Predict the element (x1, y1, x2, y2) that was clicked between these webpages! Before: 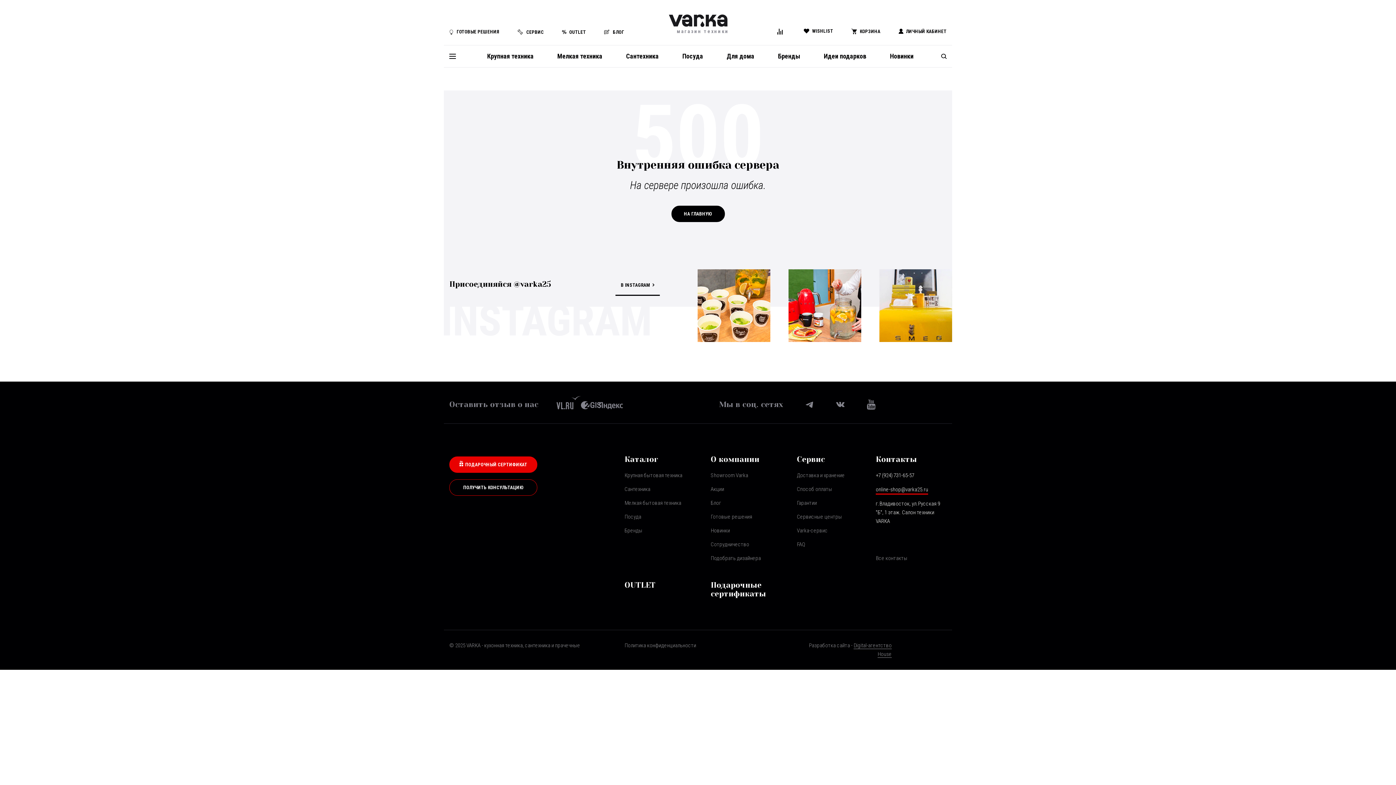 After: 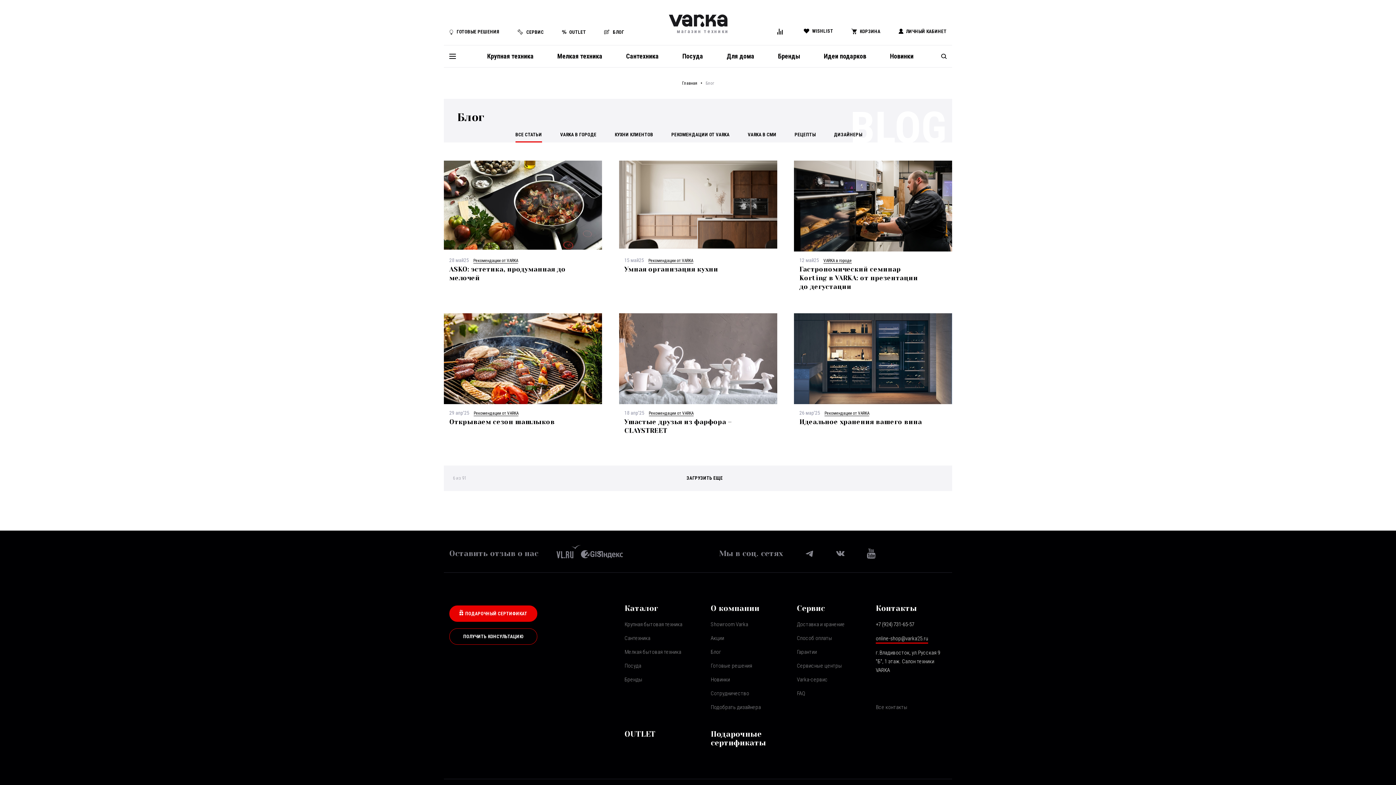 Action: bbox: (710, 498, 721, 507) label: Блог